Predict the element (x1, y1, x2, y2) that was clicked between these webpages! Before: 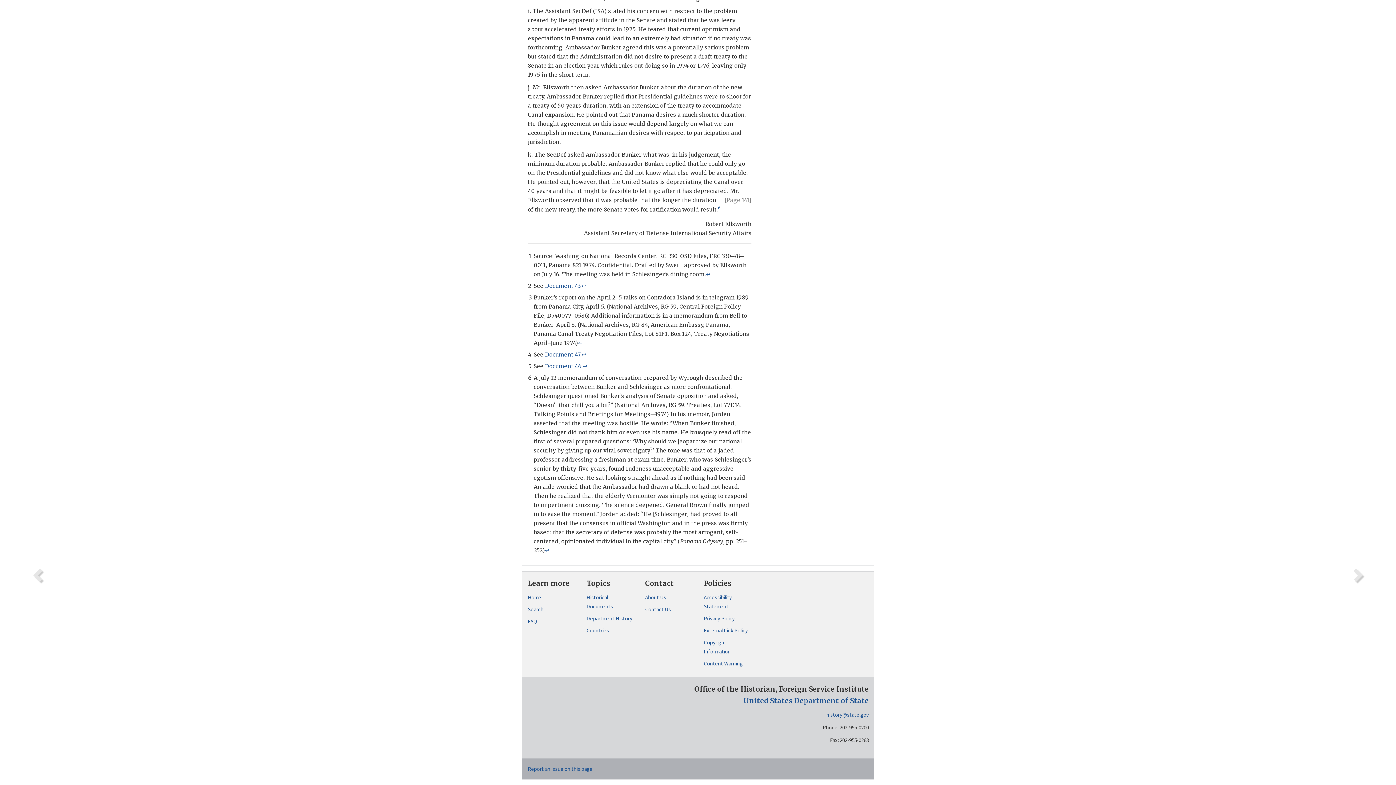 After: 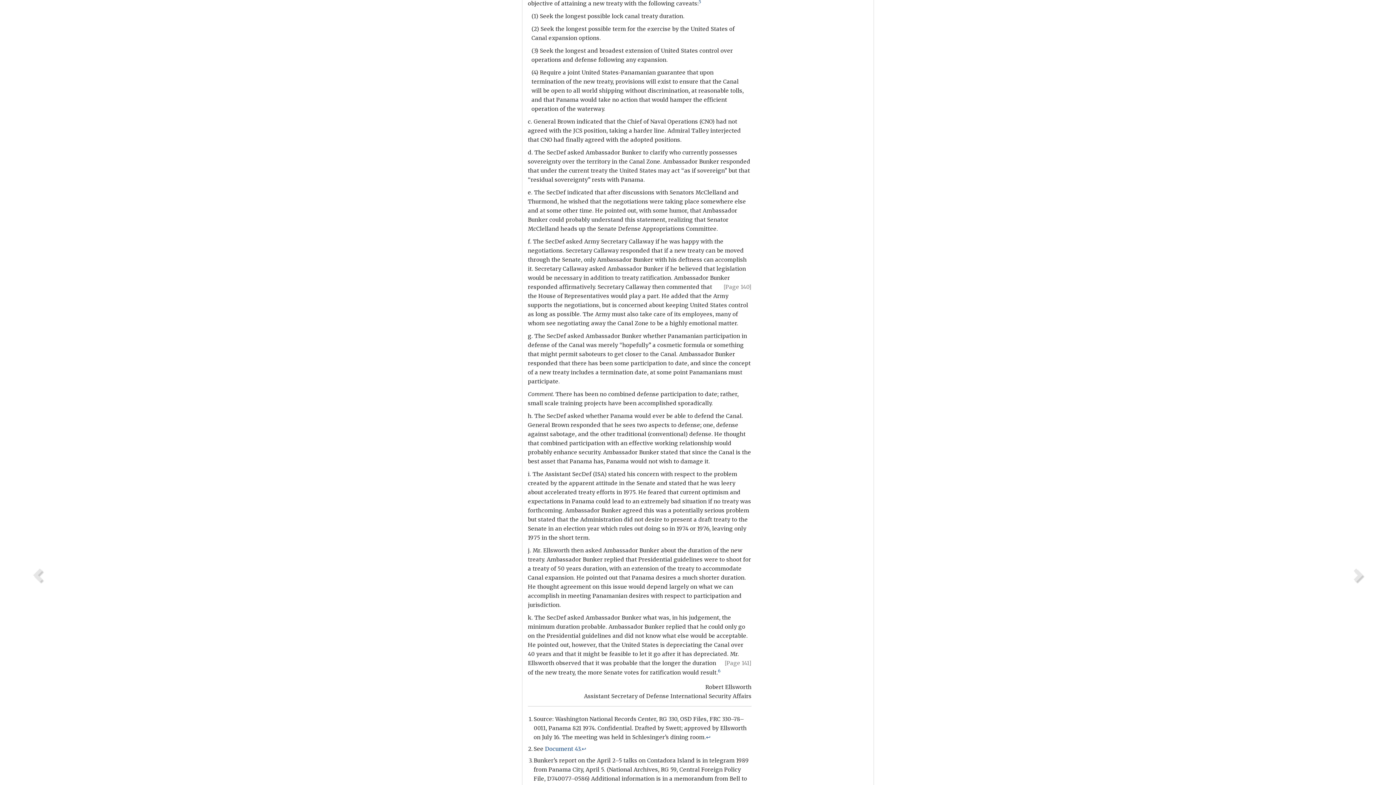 Action: label: ↩ bbox: (582, 362, 587, 369)